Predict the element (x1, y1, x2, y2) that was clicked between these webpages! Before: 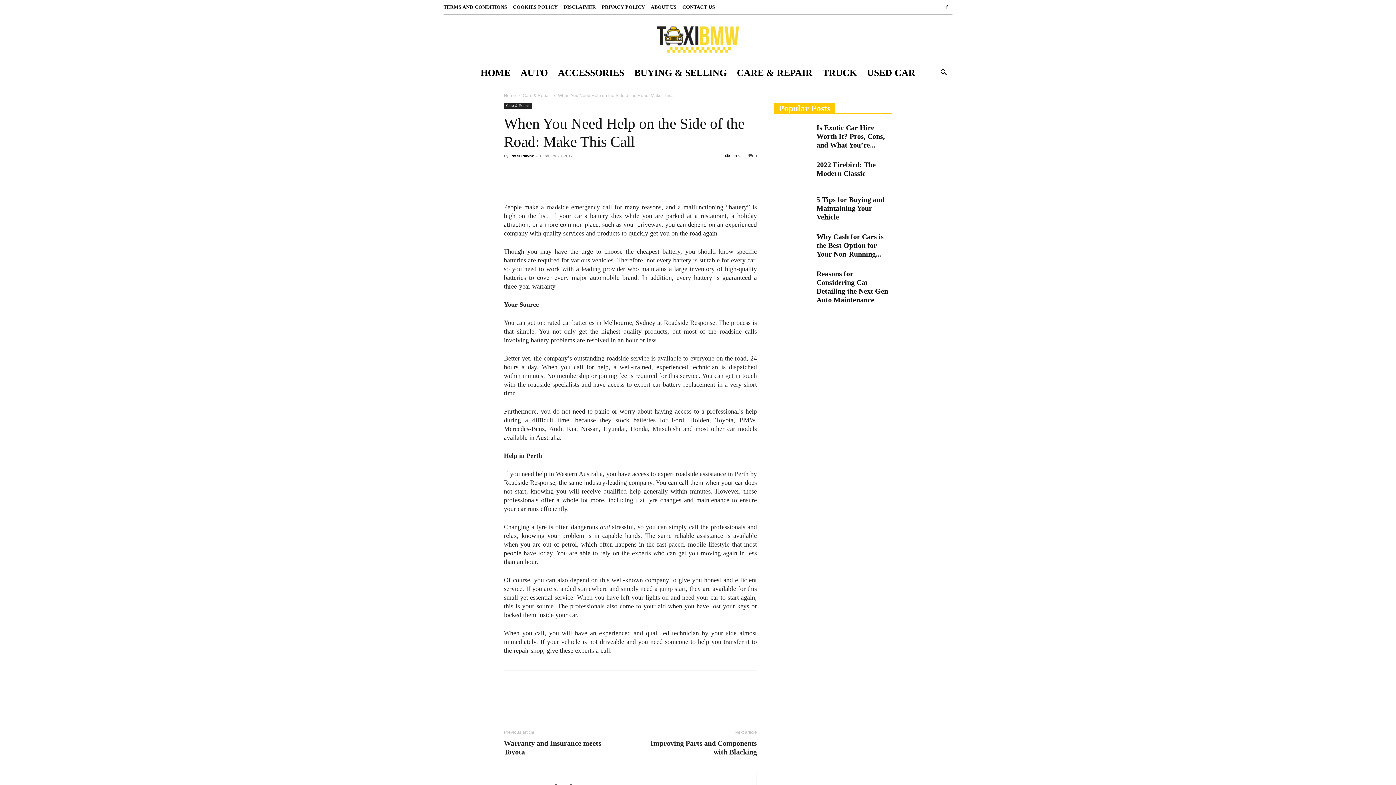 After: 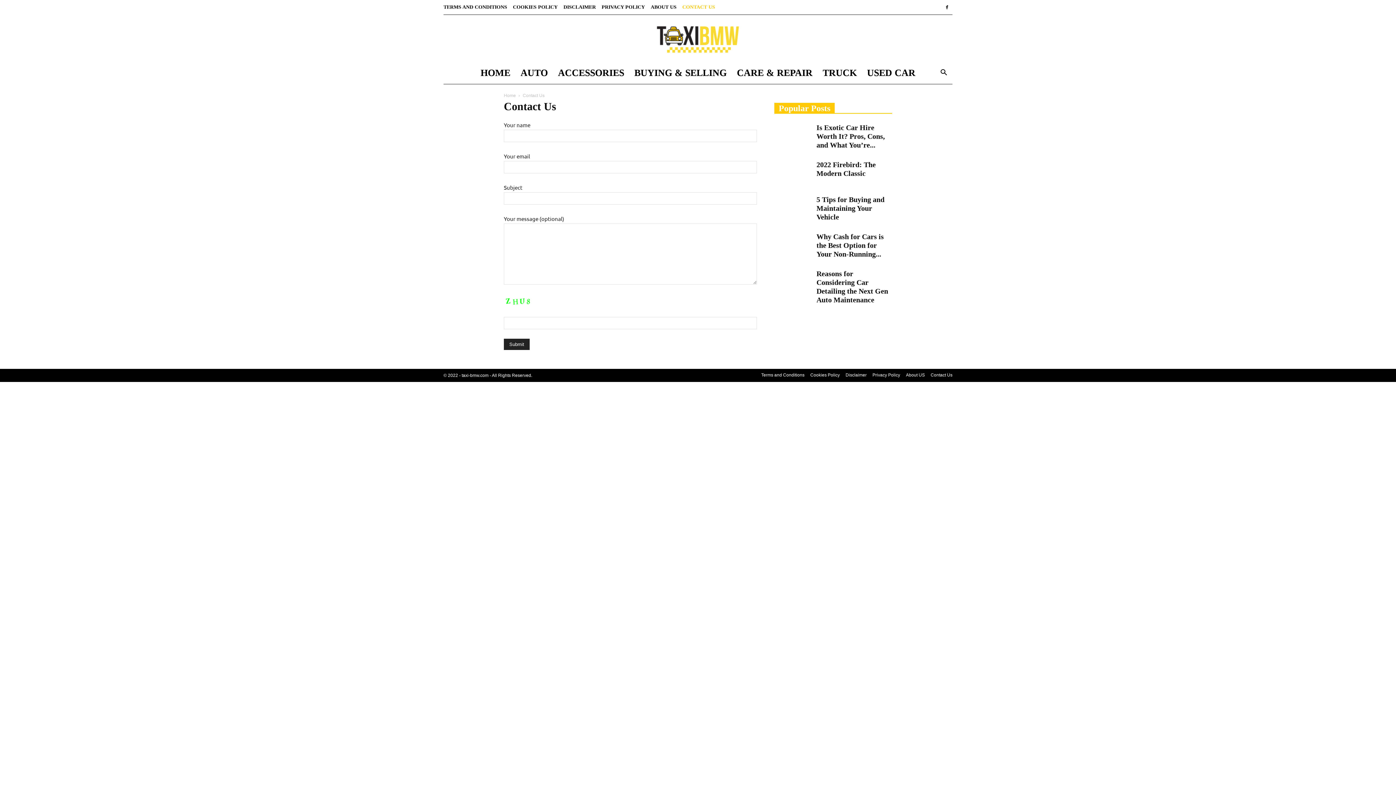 Action: bbox: (682, 4, 715, 9) label: CONTACT US